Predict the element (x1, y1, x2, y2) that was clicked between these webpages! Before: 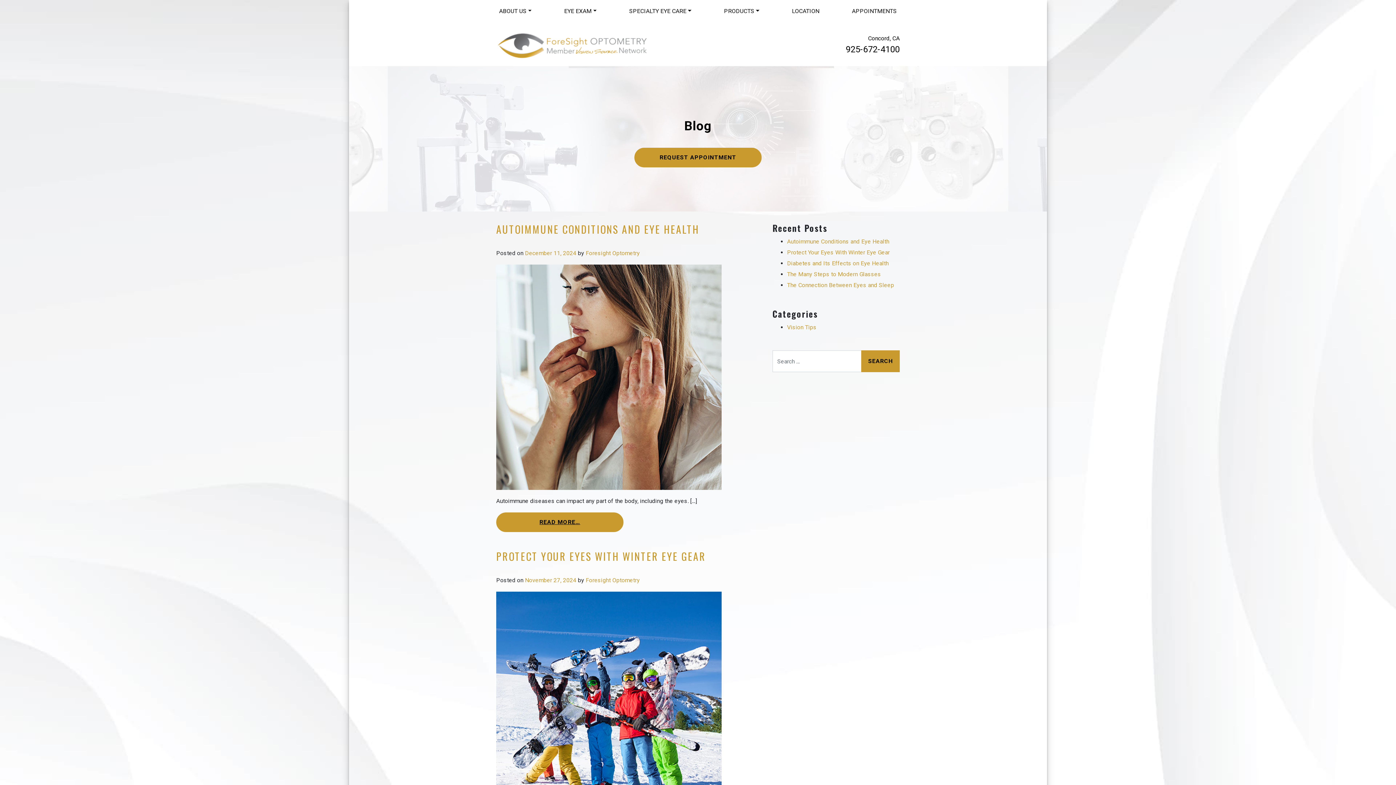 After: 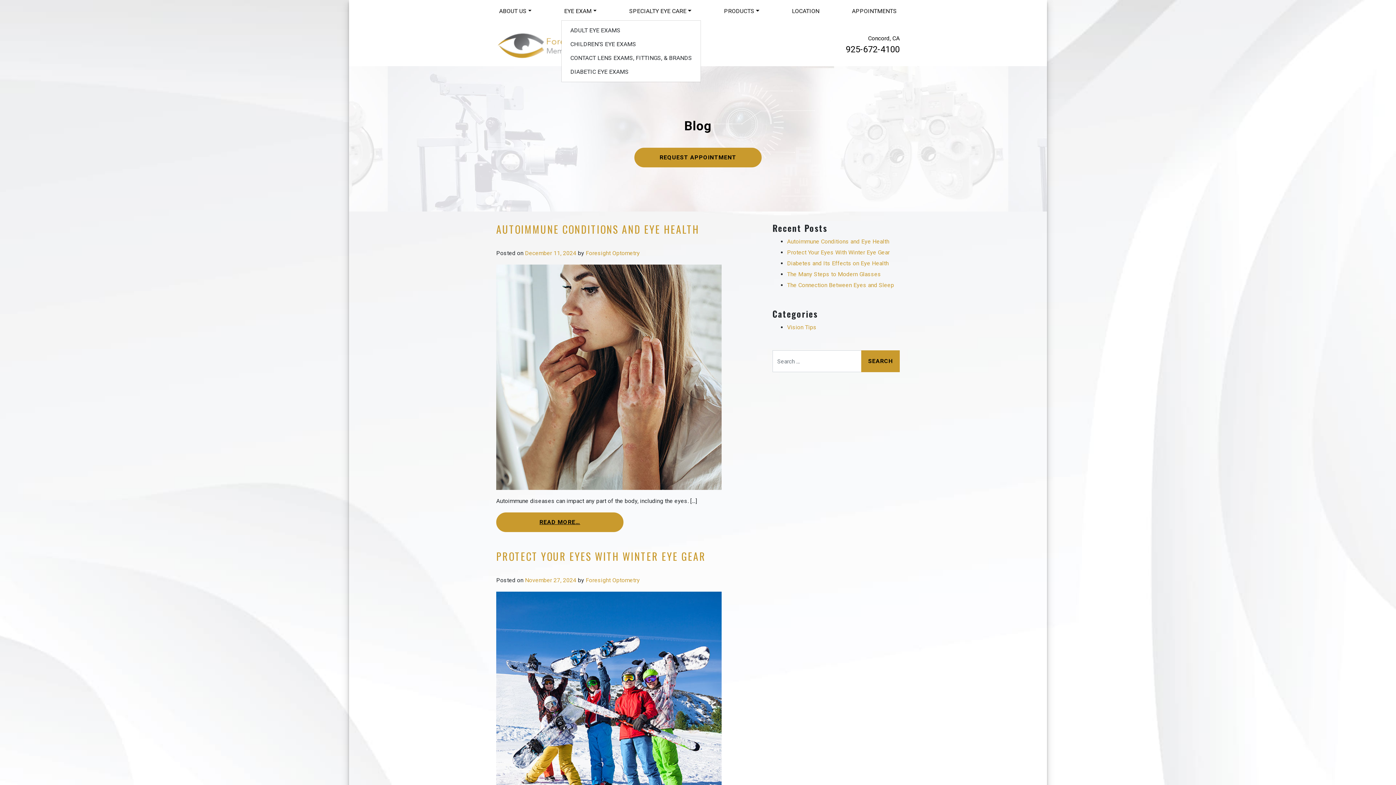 Action: label: EYE EXAM bbox: (561, 2, 599, 19)